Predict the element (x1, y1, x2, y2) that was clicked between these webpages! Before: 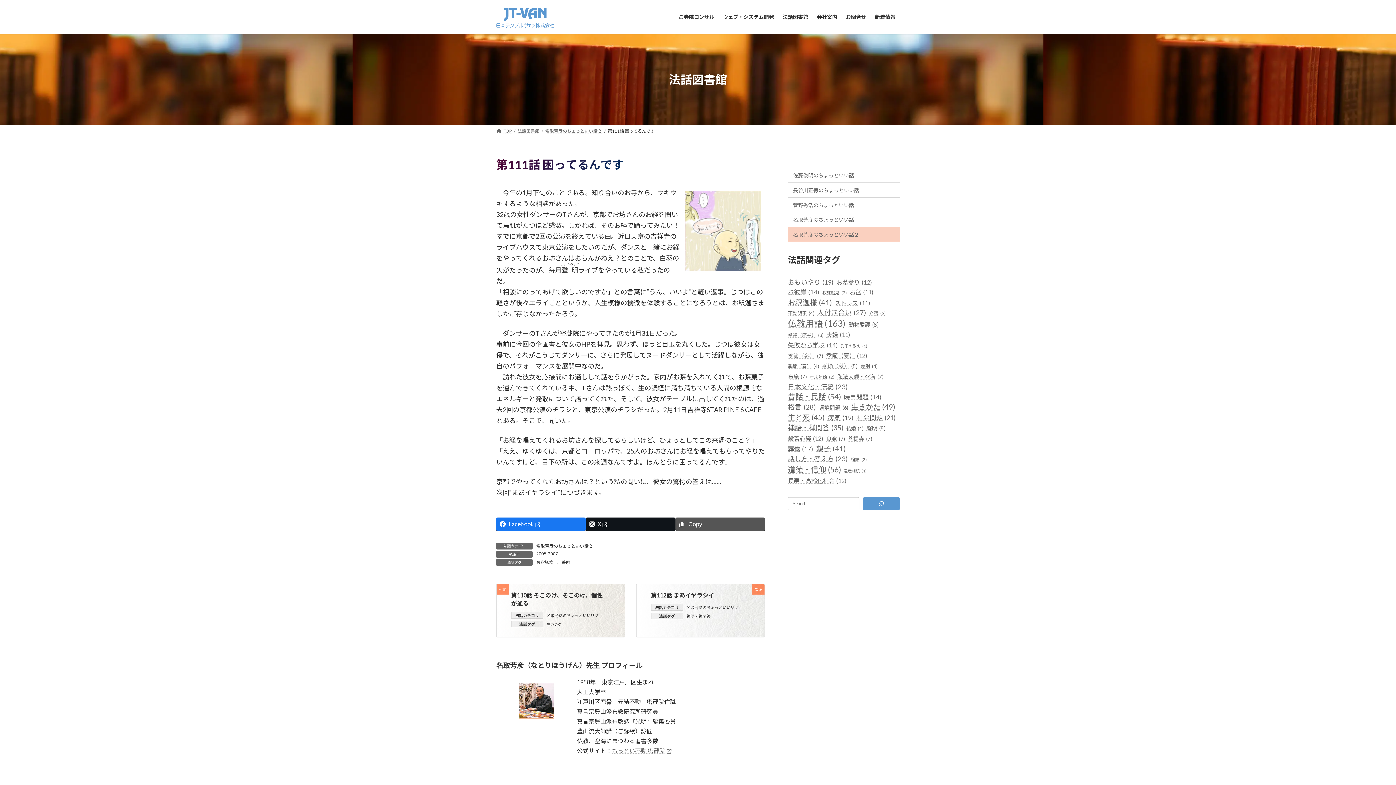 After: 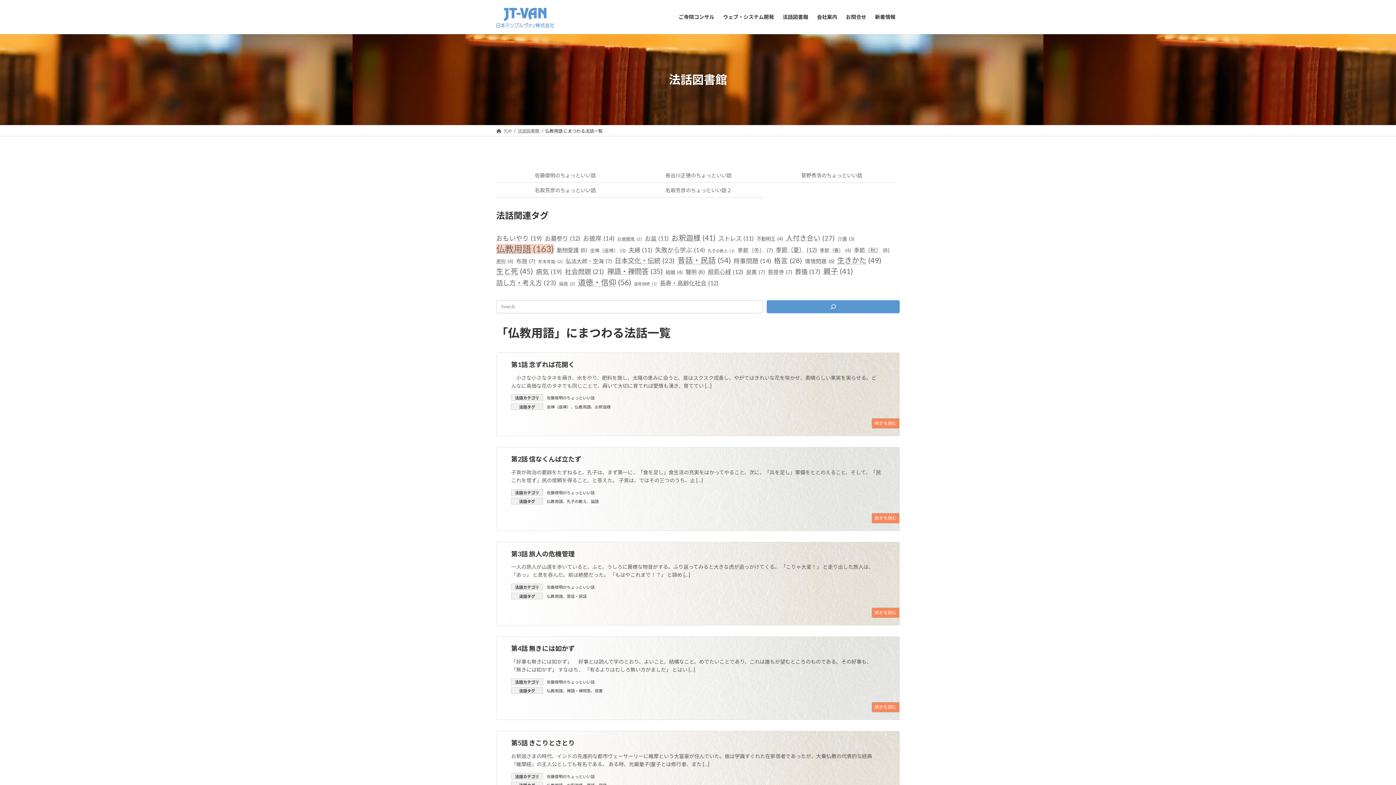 Action: label: 仏教用語 (163個の項目) bbox: (788, 318, 845, 328)